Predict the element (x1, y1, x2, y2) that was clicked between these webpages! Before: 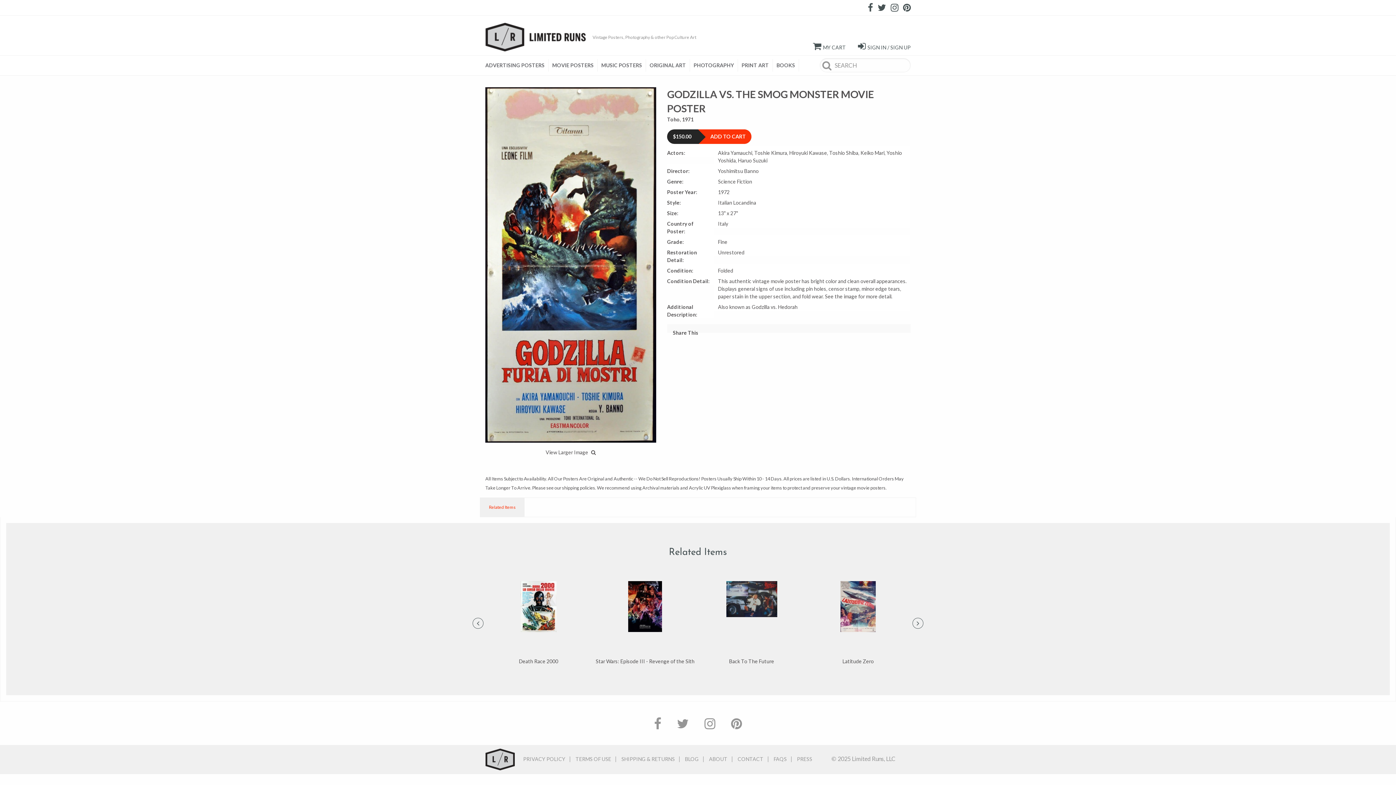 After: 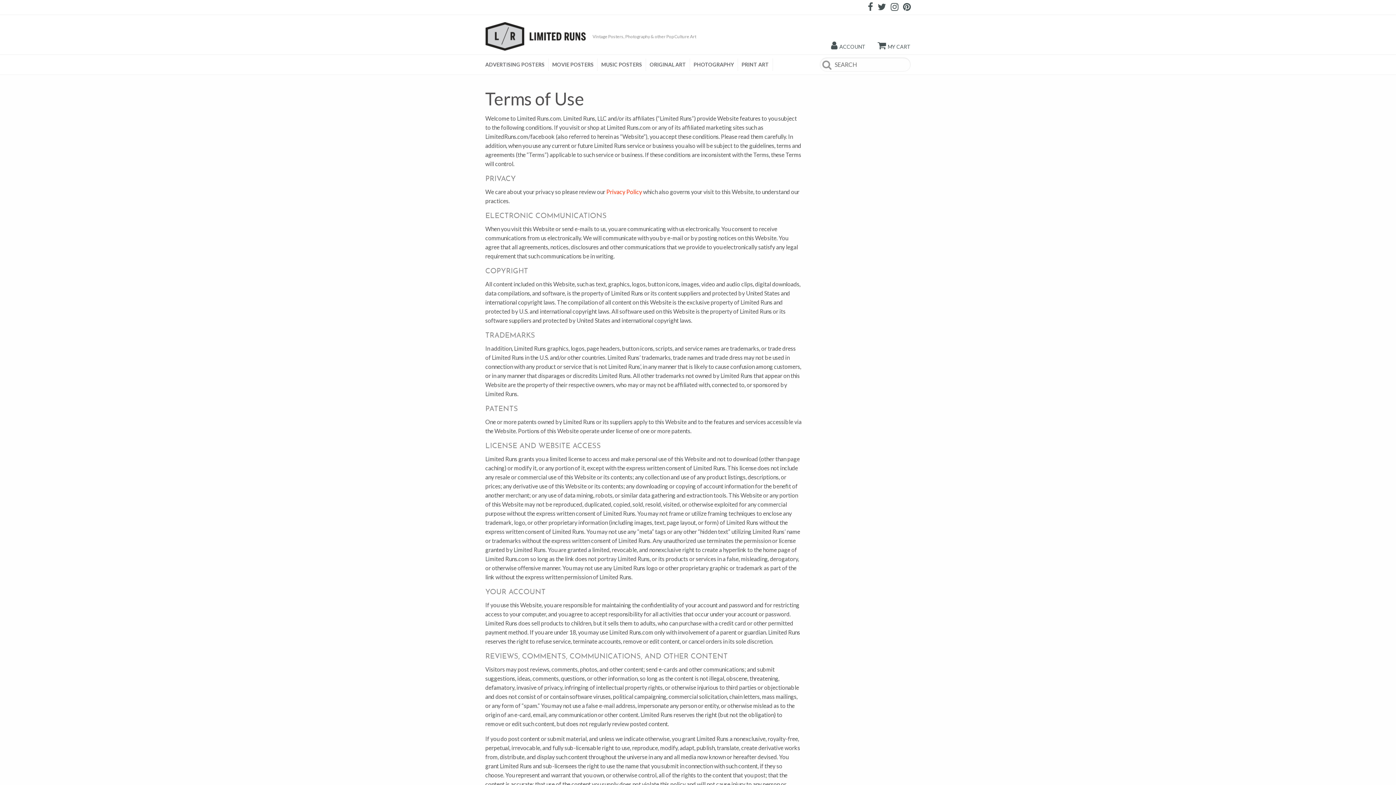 Action: label: TERMS OF USE bbox: (572, 752, 615, 766)